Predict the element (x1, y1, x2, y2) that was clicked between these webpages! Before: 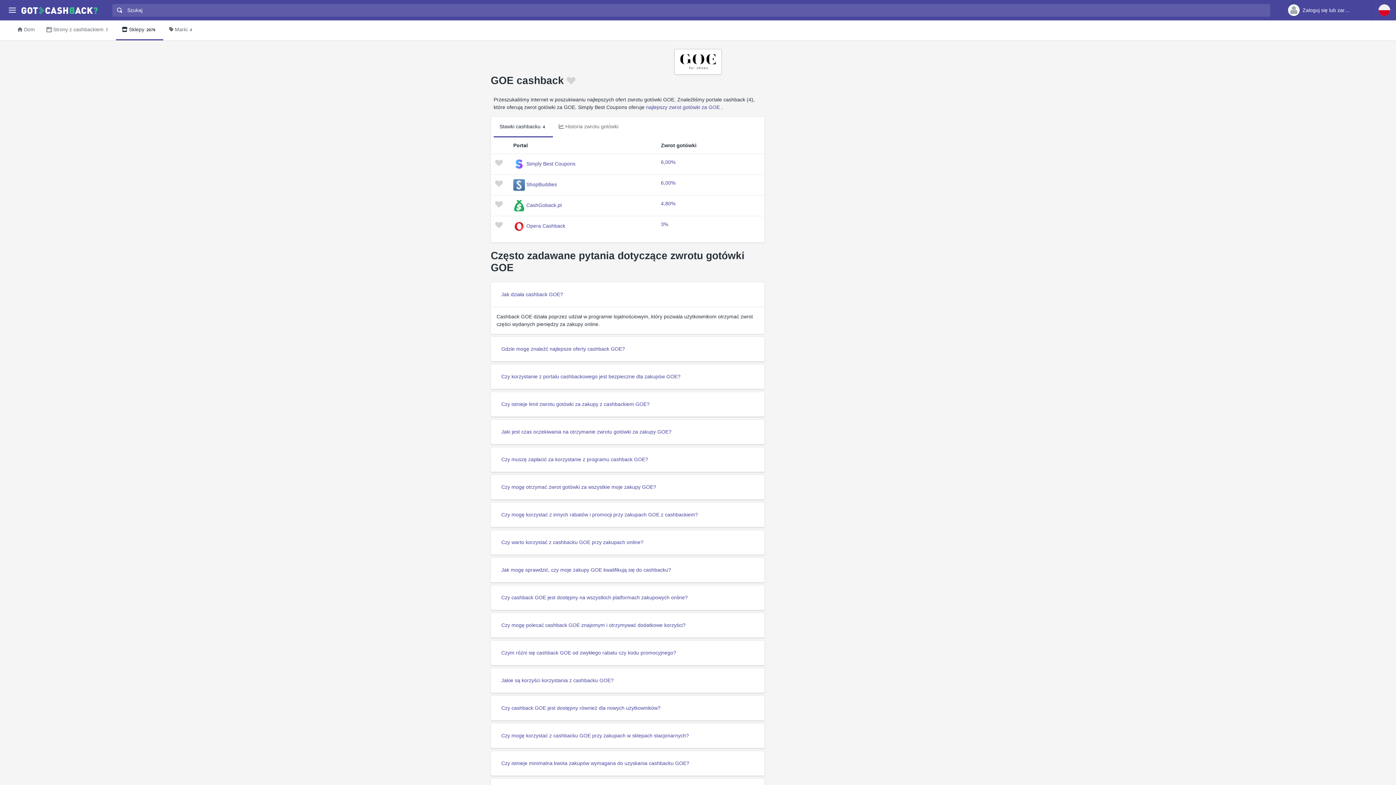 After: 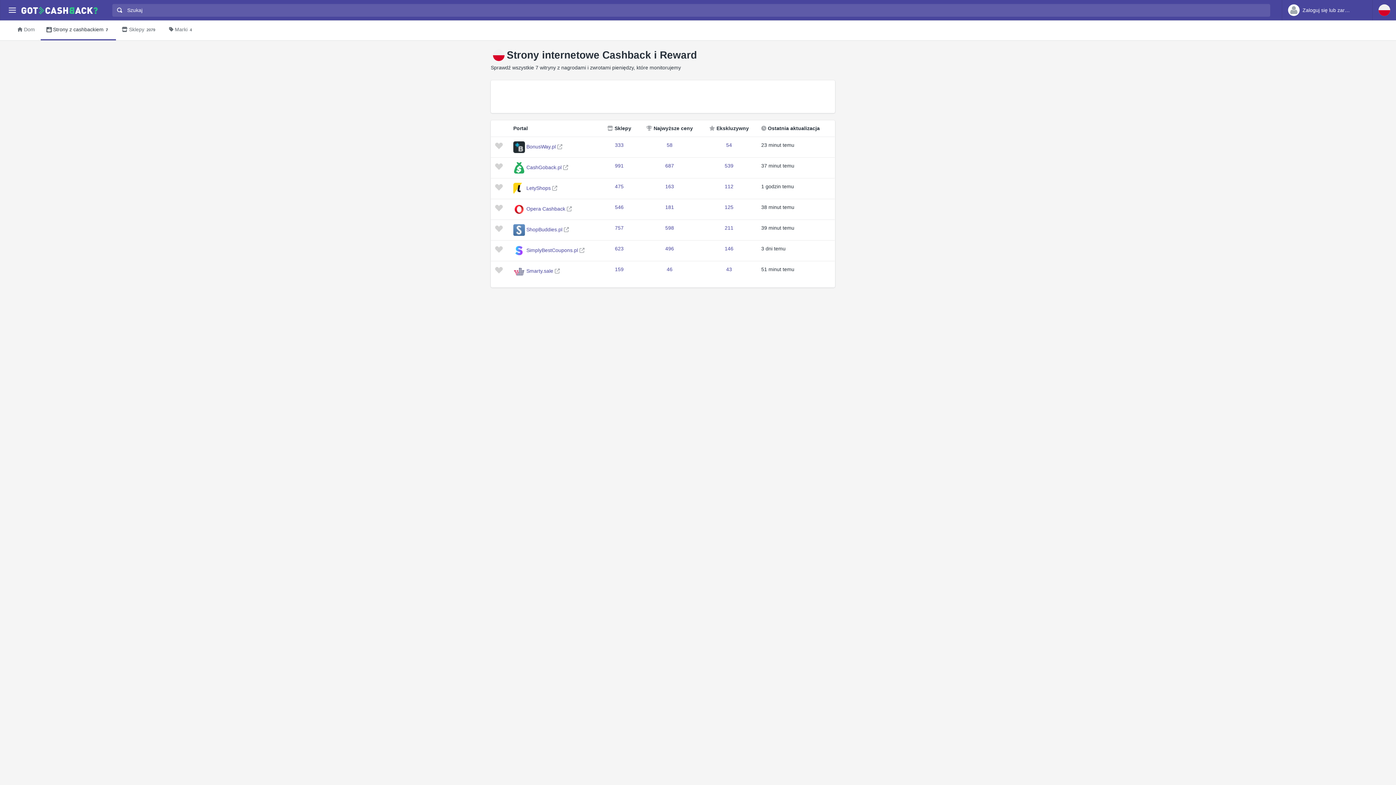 Action: bbox: (40, 20, 116, 40) label: Strony z cashbackiem7